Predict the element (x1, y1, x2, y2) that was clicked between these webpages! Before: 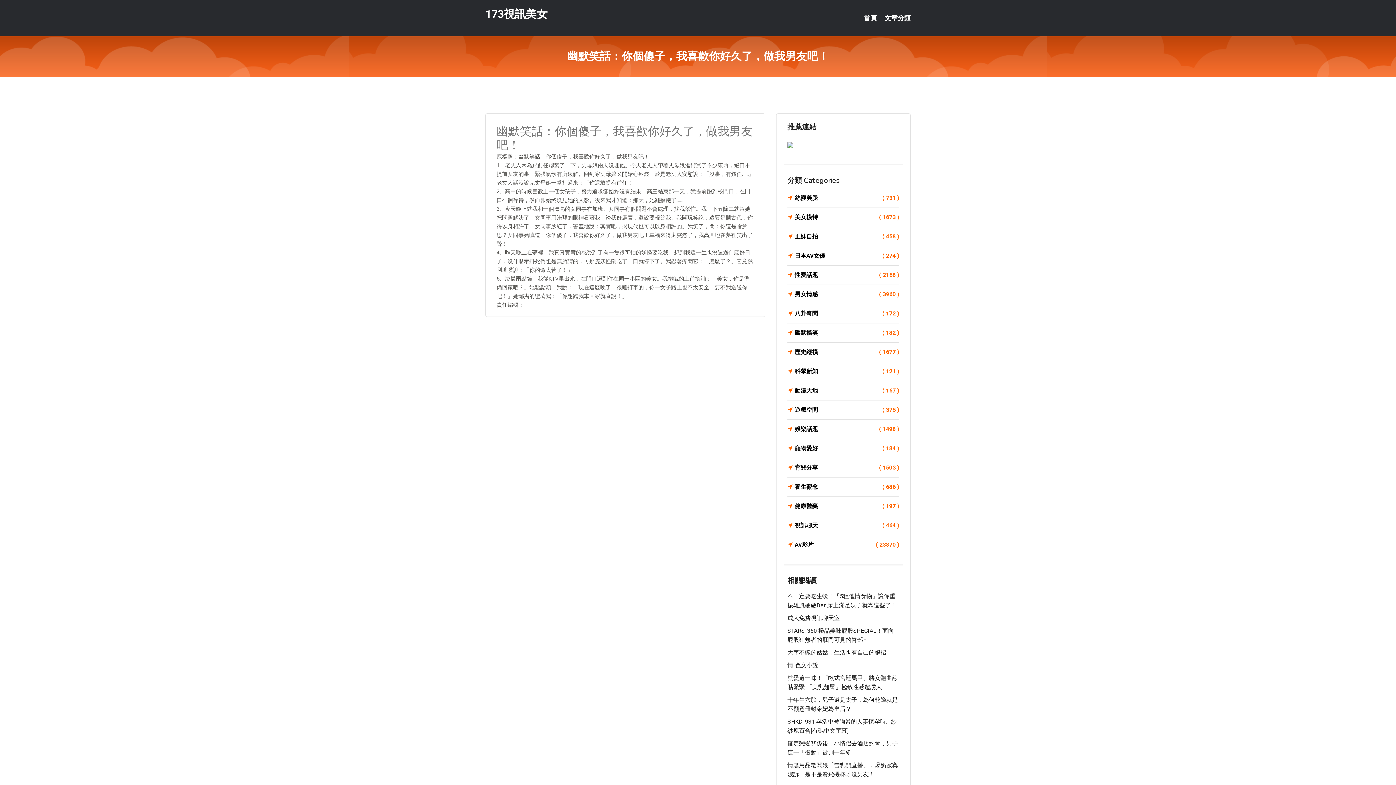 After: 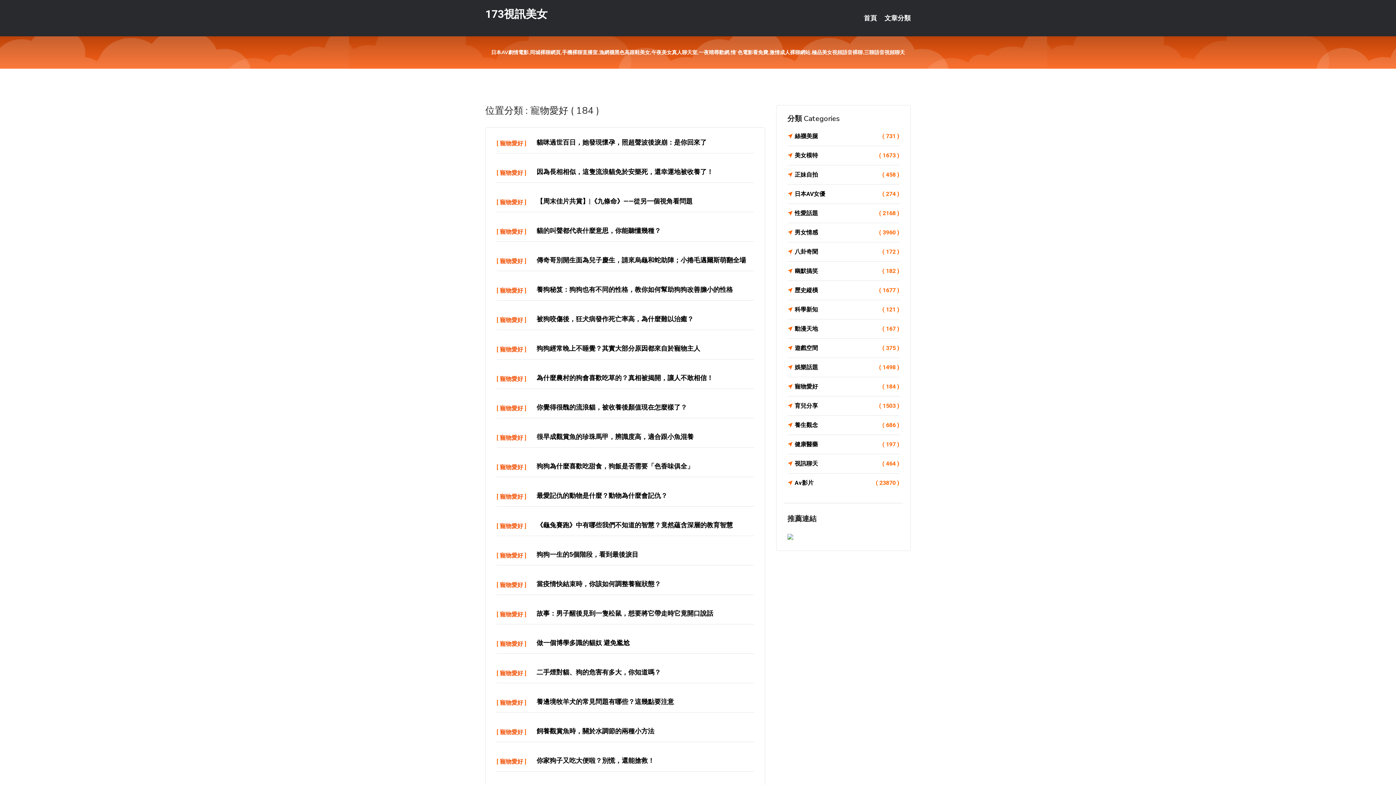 Action: bbox: (787, 443, 899, 453) label: 寵物愛好
( 184 )